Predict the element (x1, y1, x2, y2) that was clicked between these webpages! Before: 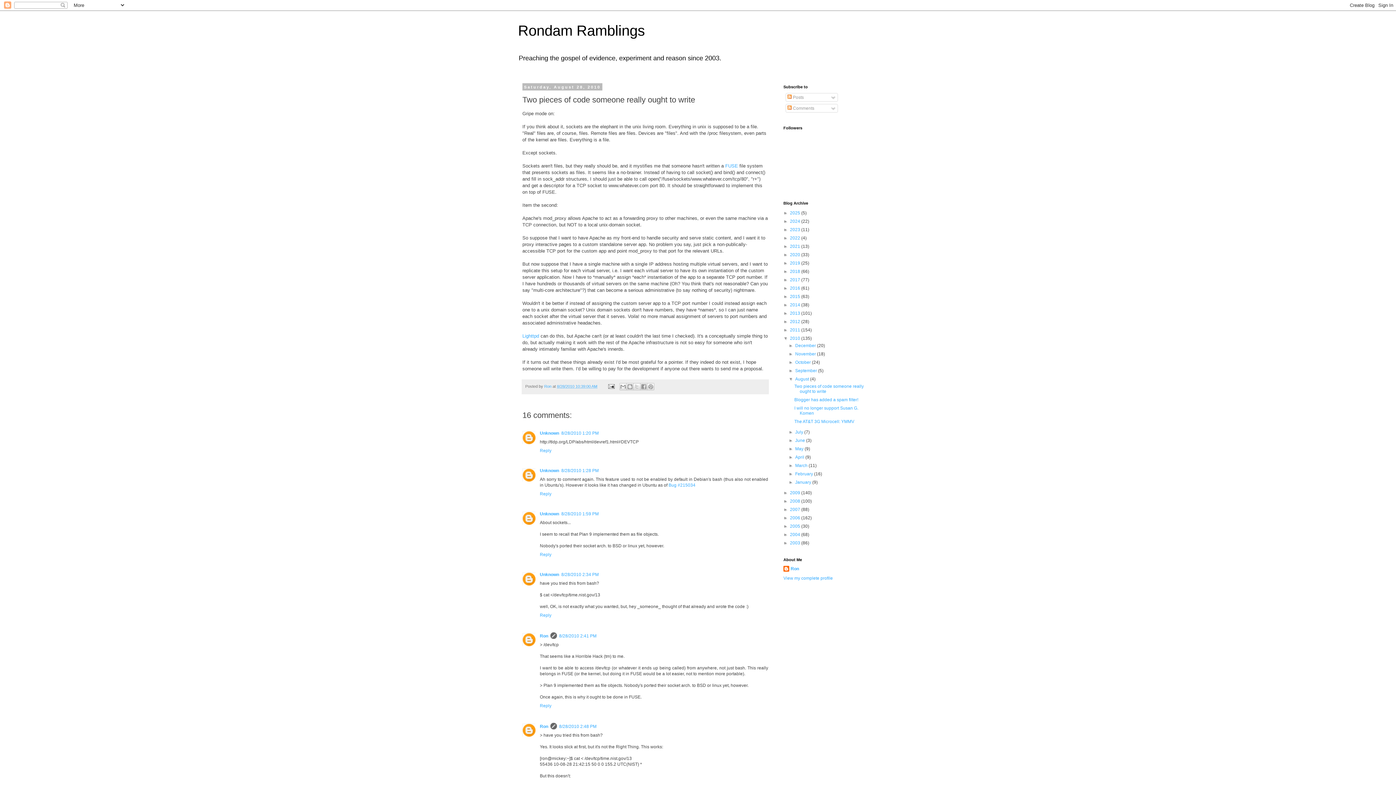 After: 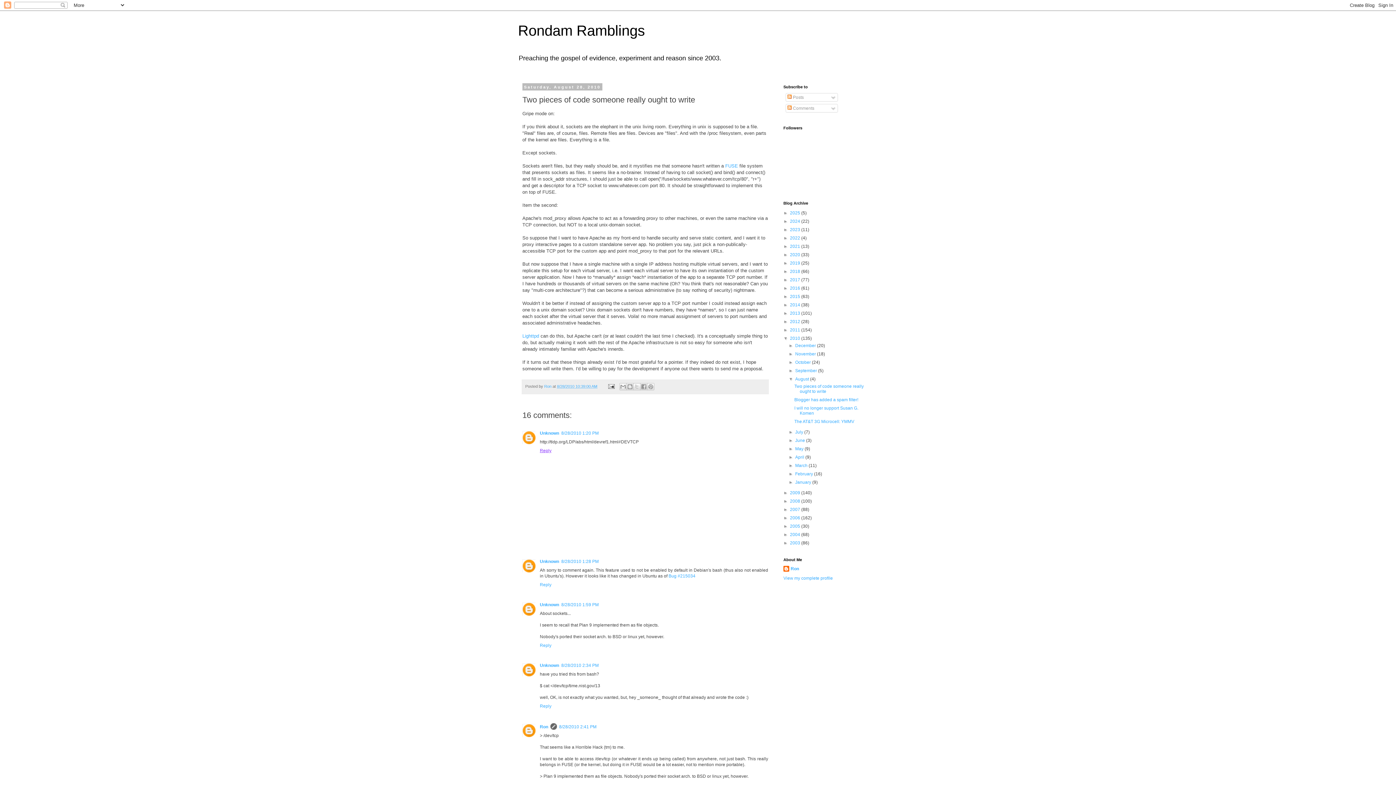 Action: label: Reply bbox: (540, 446, 553, 453)